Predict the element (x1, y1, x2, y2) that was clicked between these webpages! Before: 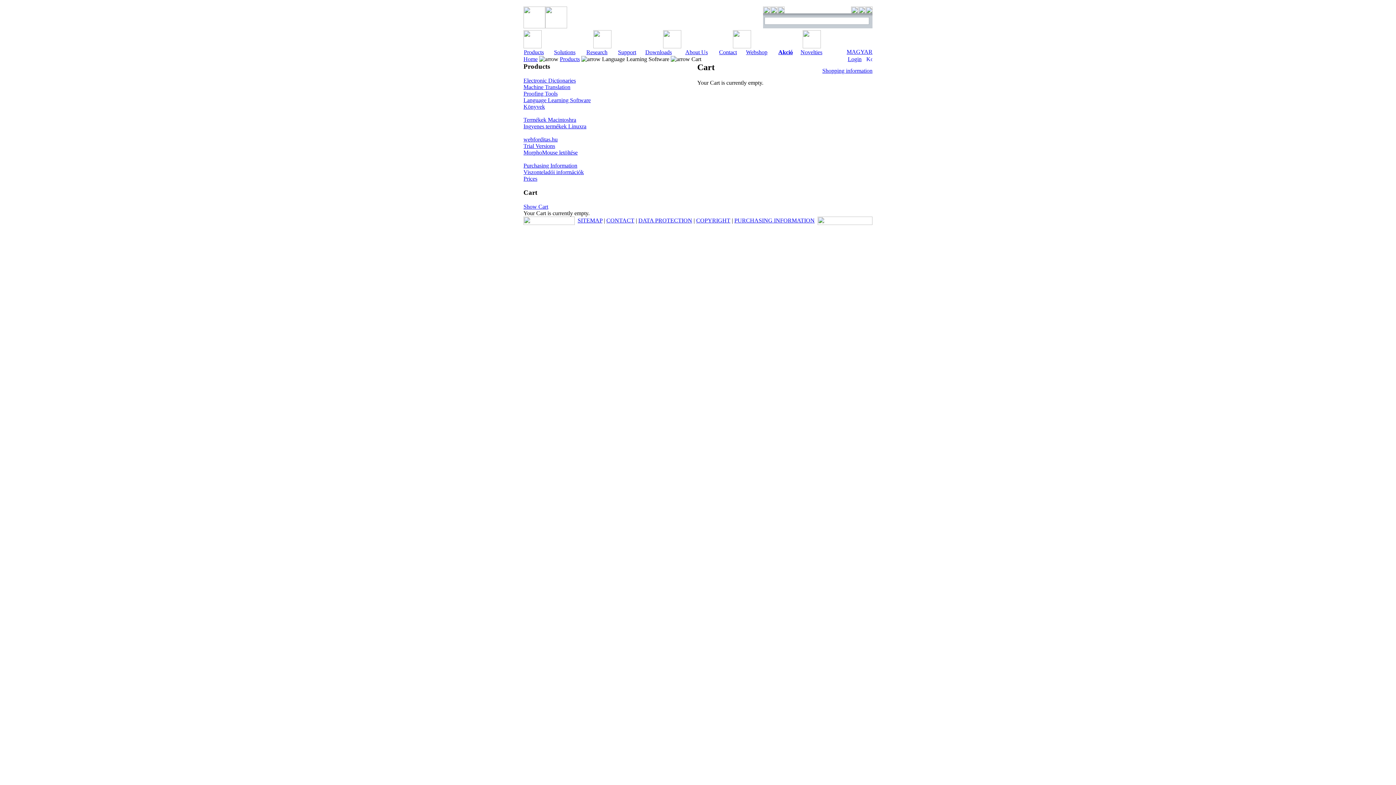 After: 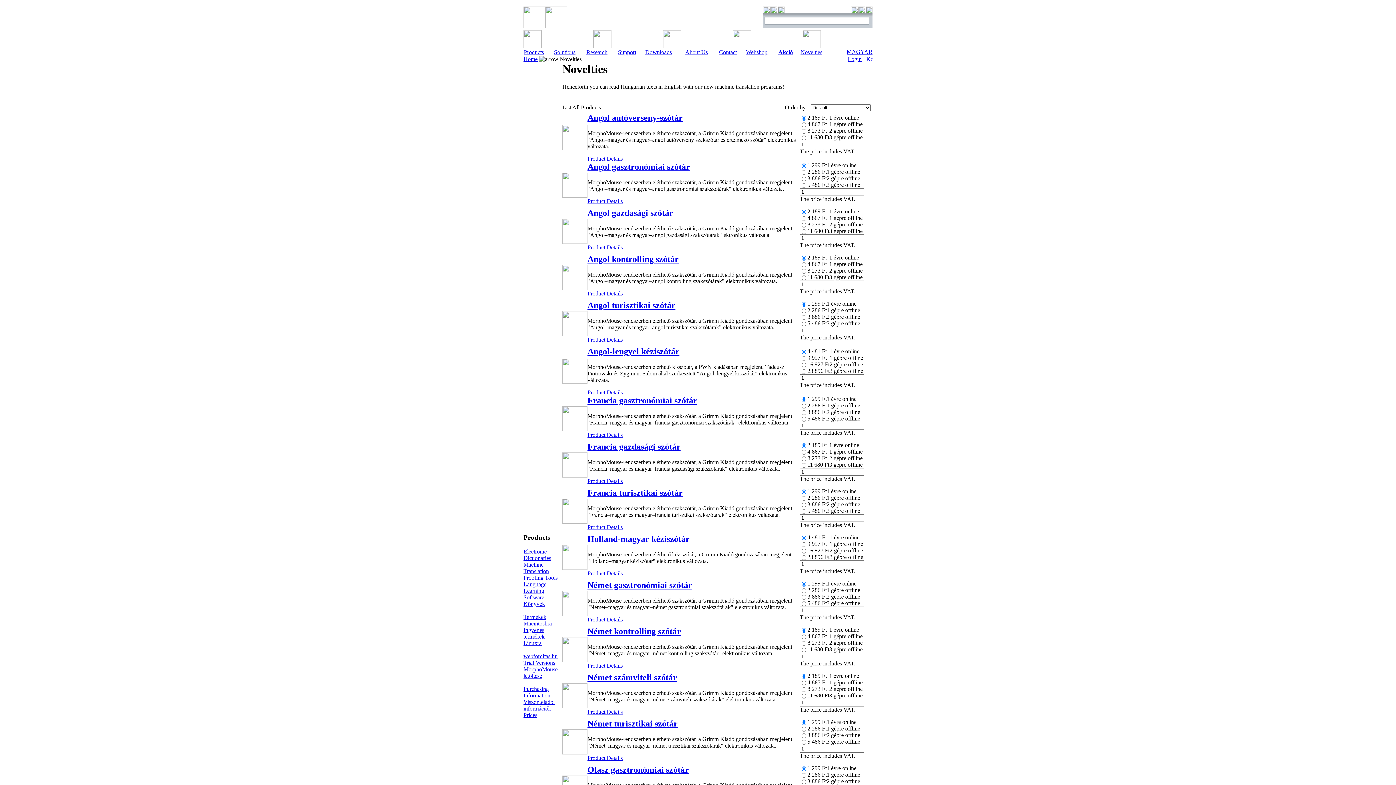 Action: label: Novelties bbox: (800, 49, 822, 55)